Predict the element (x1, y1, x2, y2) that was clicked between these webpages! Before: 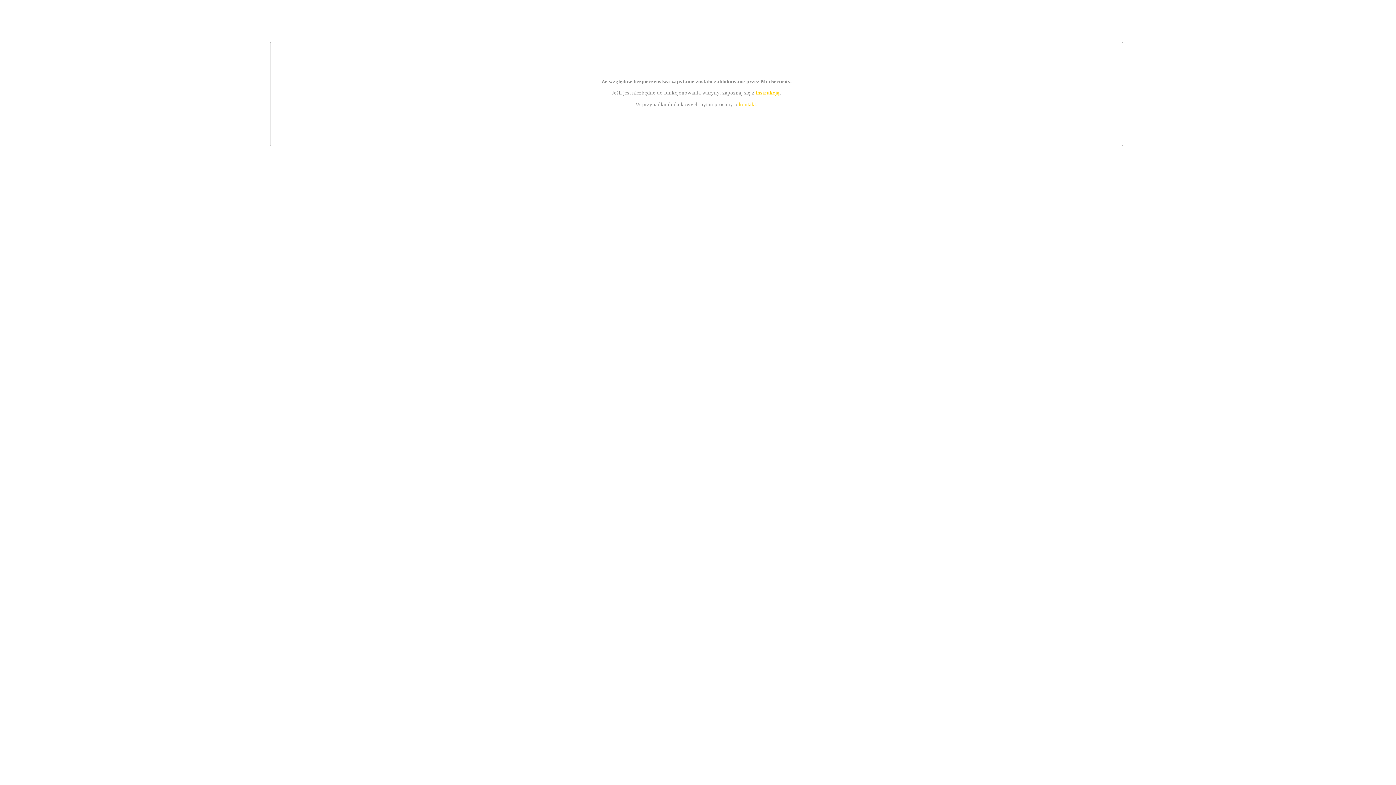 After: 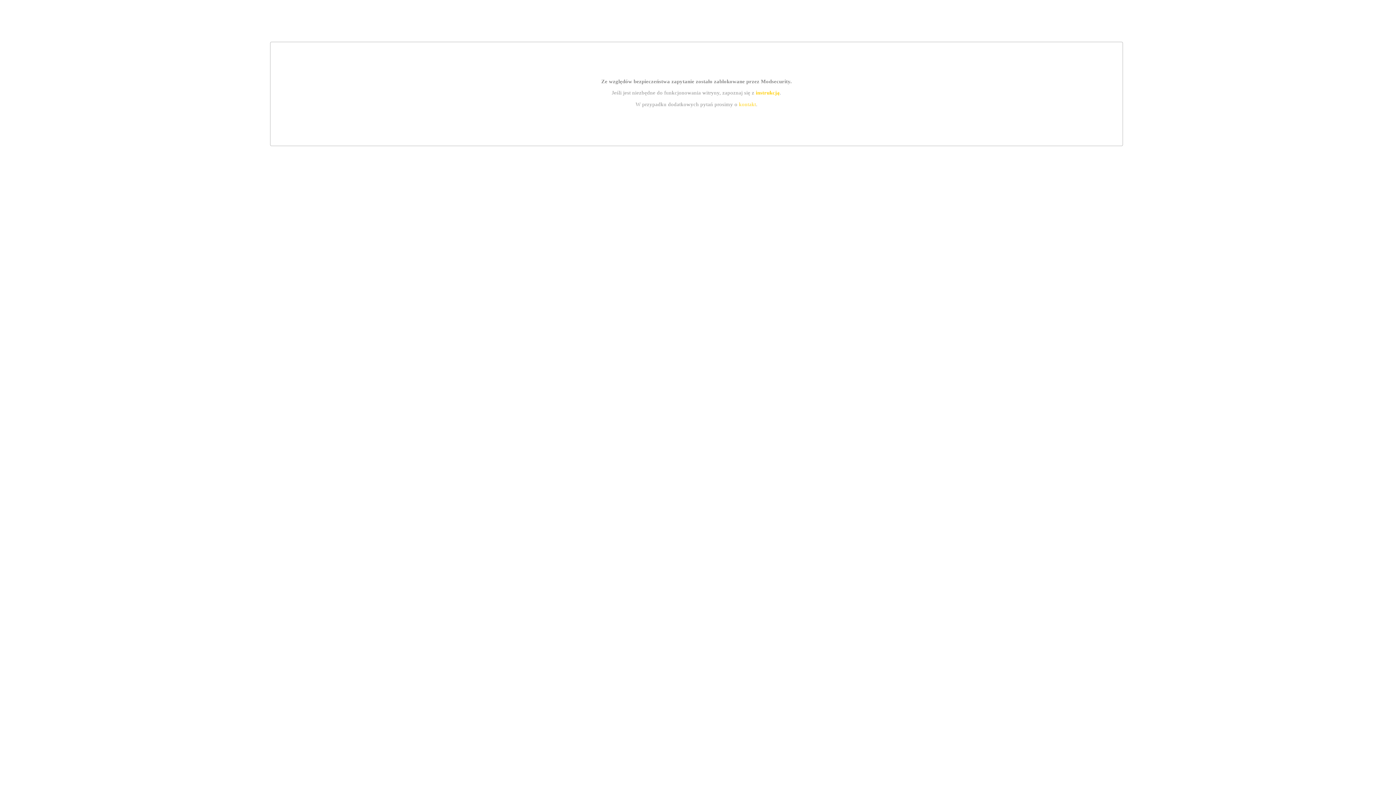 Action: bbox: (739, 101, 756, 107) label: kontakt